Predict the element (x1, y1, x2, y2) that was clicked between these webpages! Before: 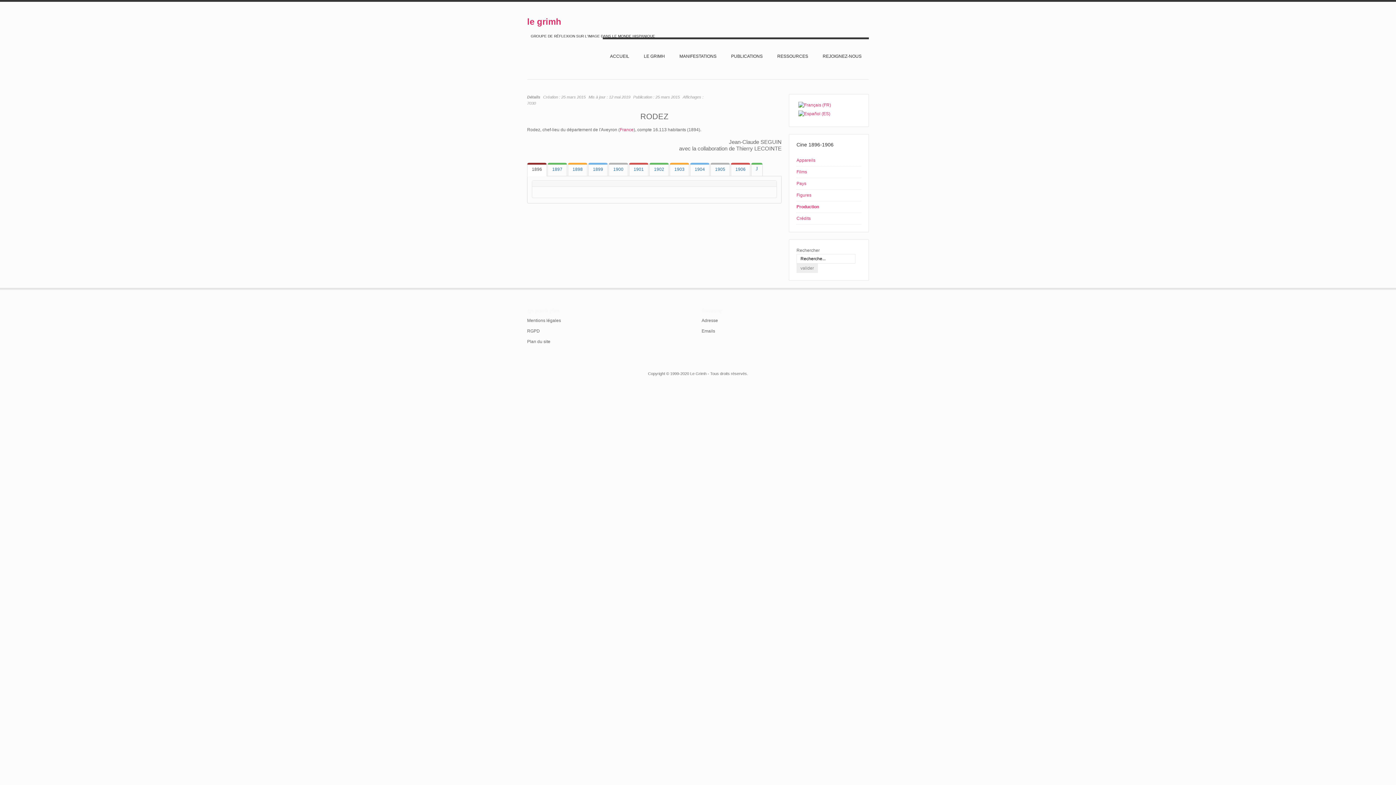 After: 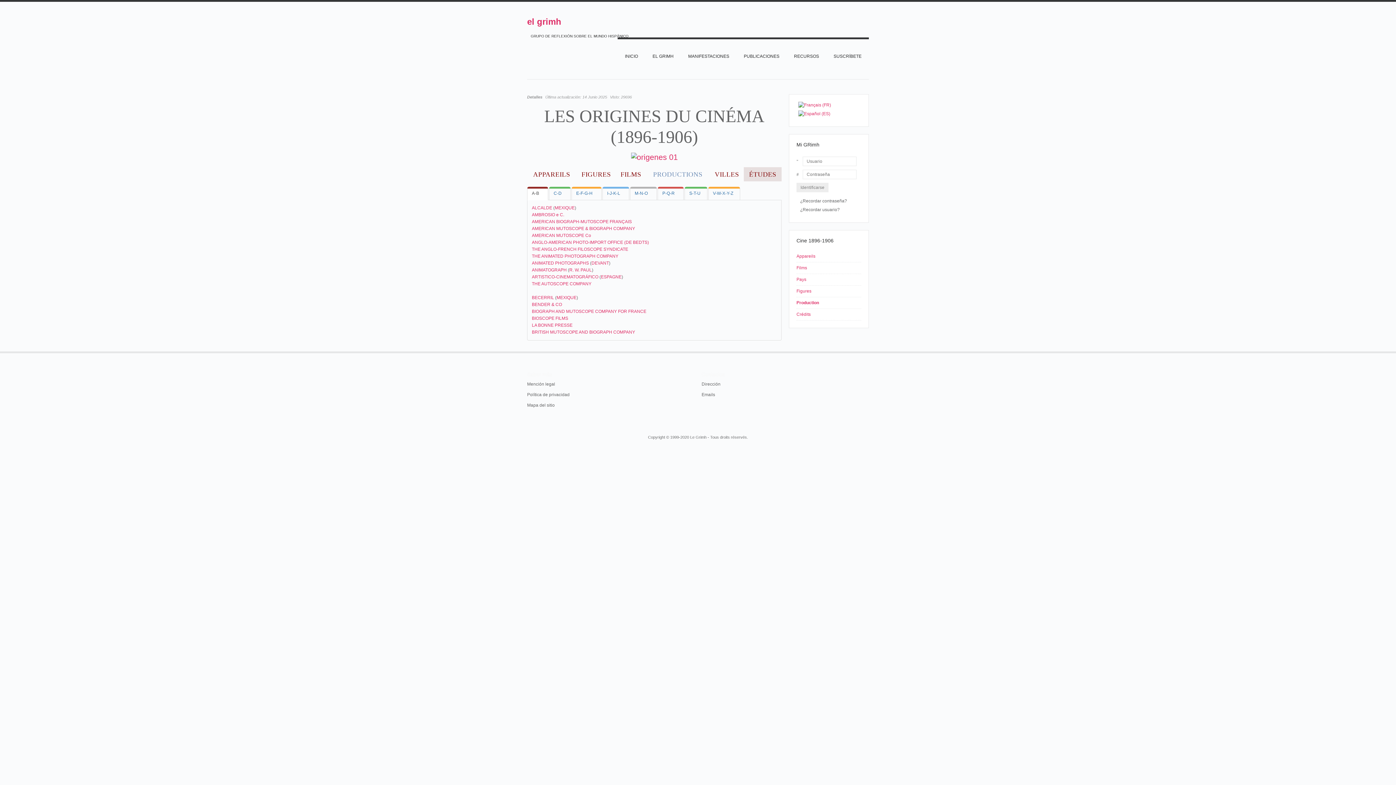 Action: bbox: (798, 111, 830, 116)